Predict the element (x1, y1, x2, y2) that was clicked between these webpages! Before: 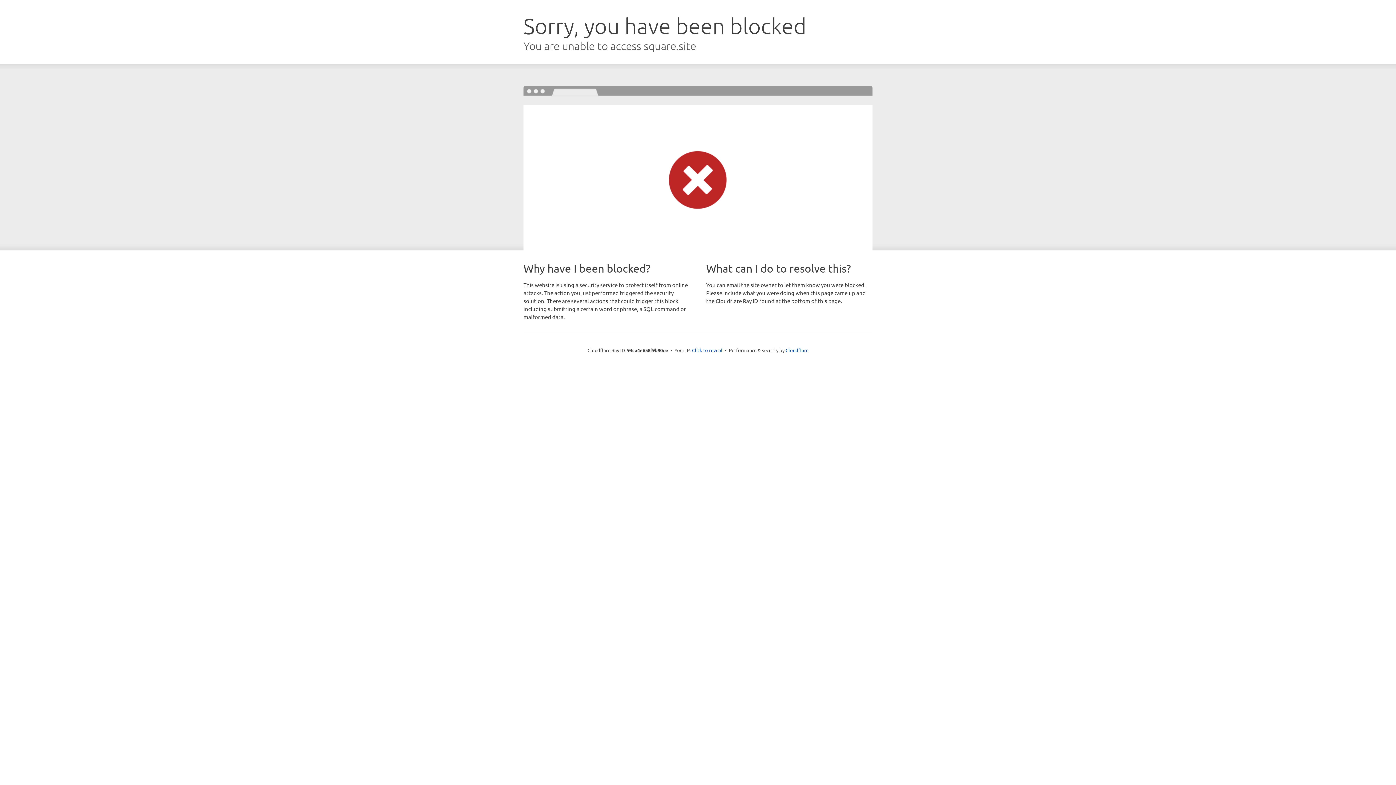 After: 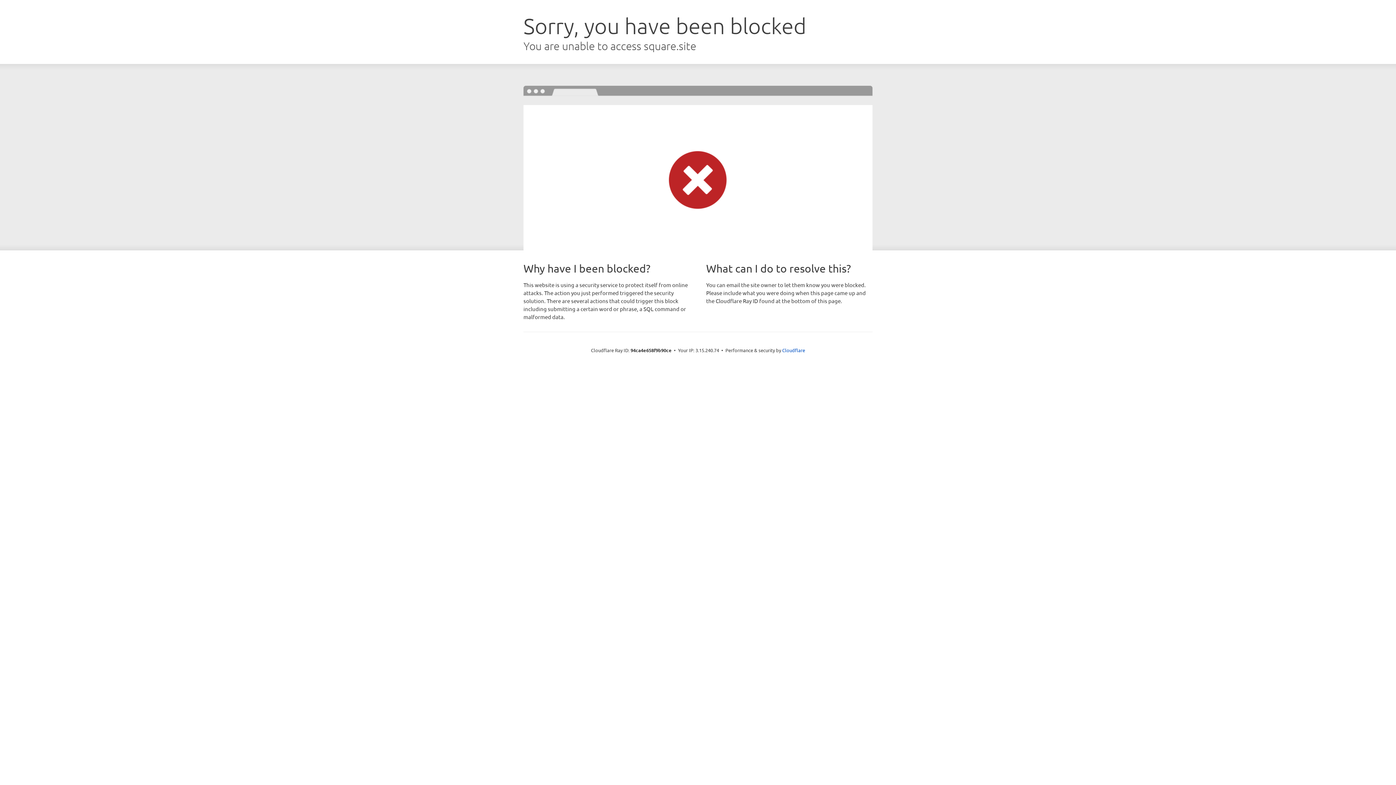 Action: label: Click to reveal bbox: (692, 346, 722, 353)